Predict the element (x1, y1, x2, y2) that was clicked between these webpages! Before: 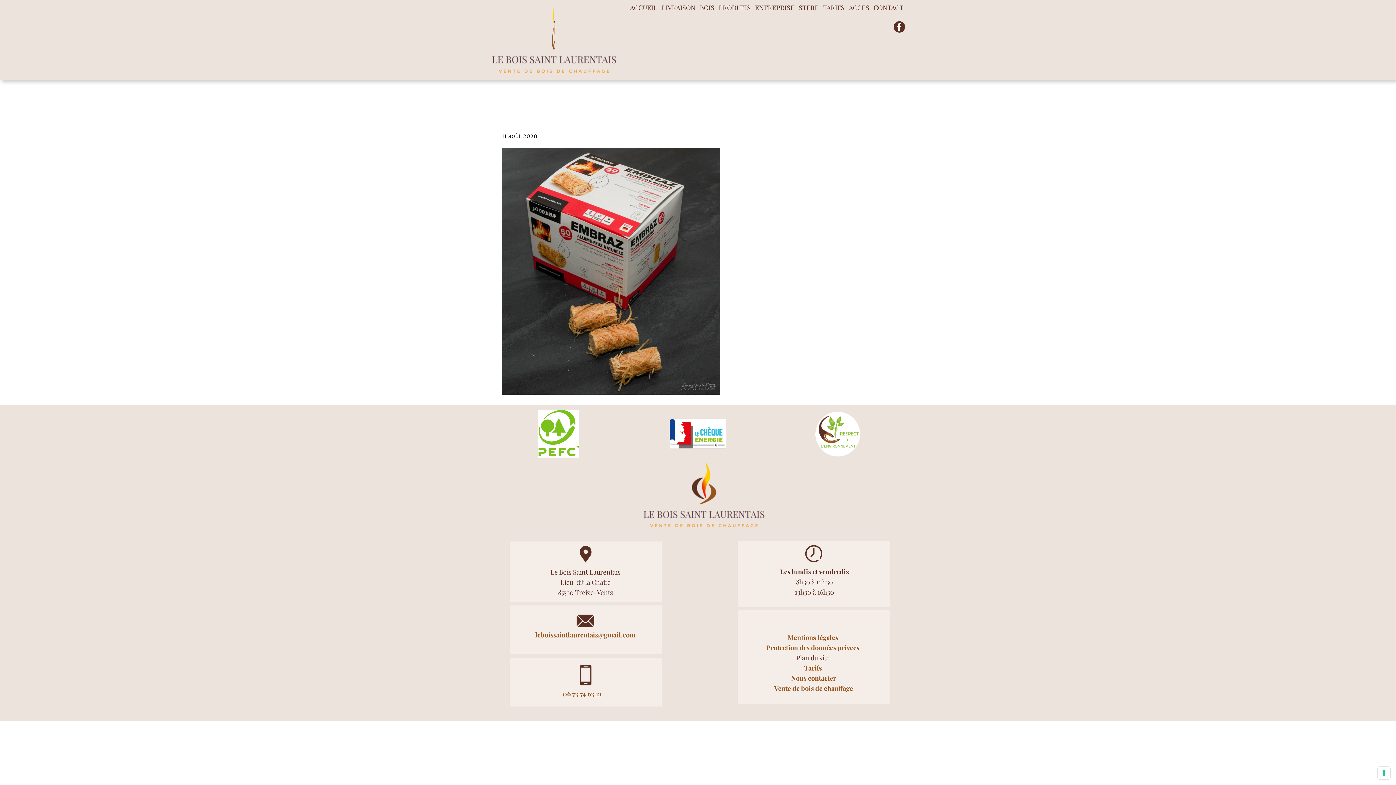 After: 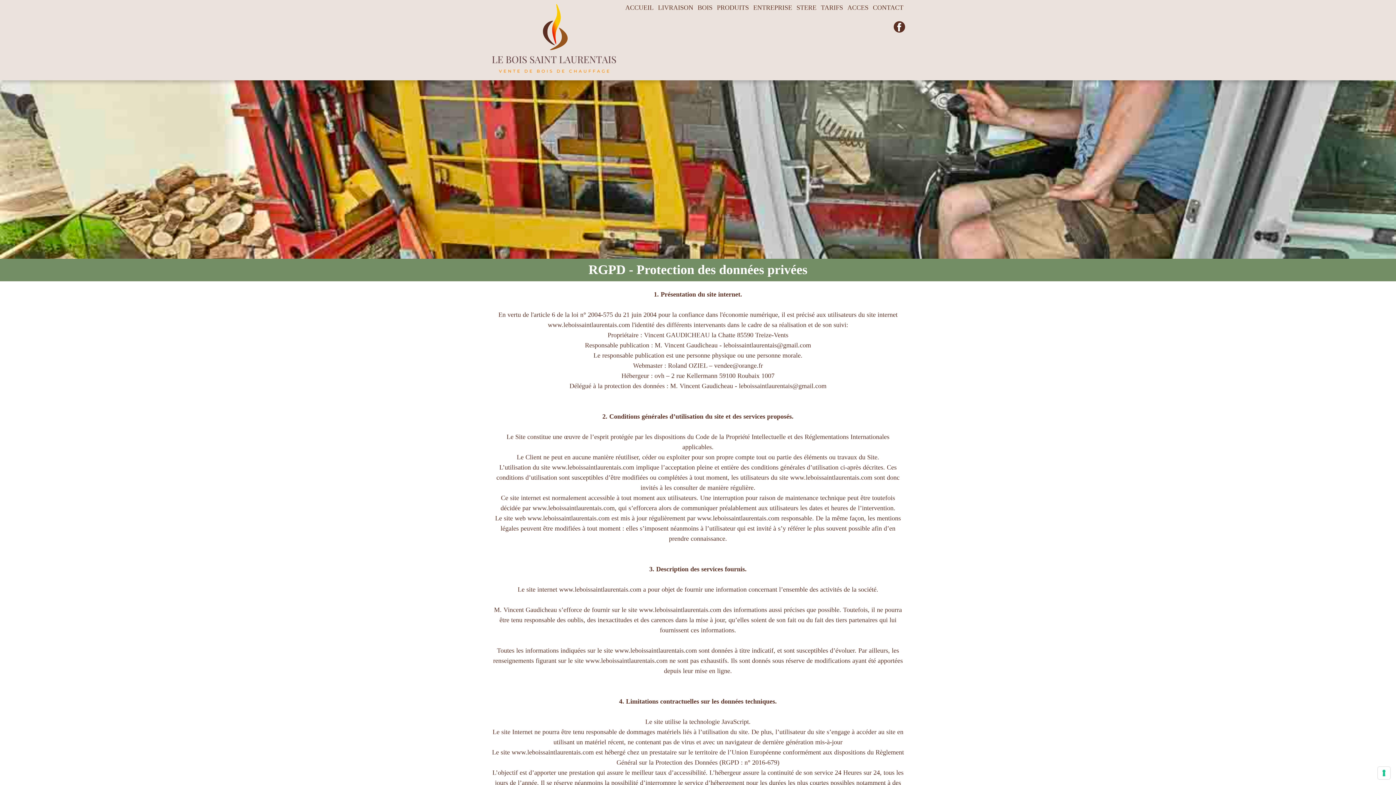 Action: bbox: (766, 643, 859, 652) label: Protection des données privées